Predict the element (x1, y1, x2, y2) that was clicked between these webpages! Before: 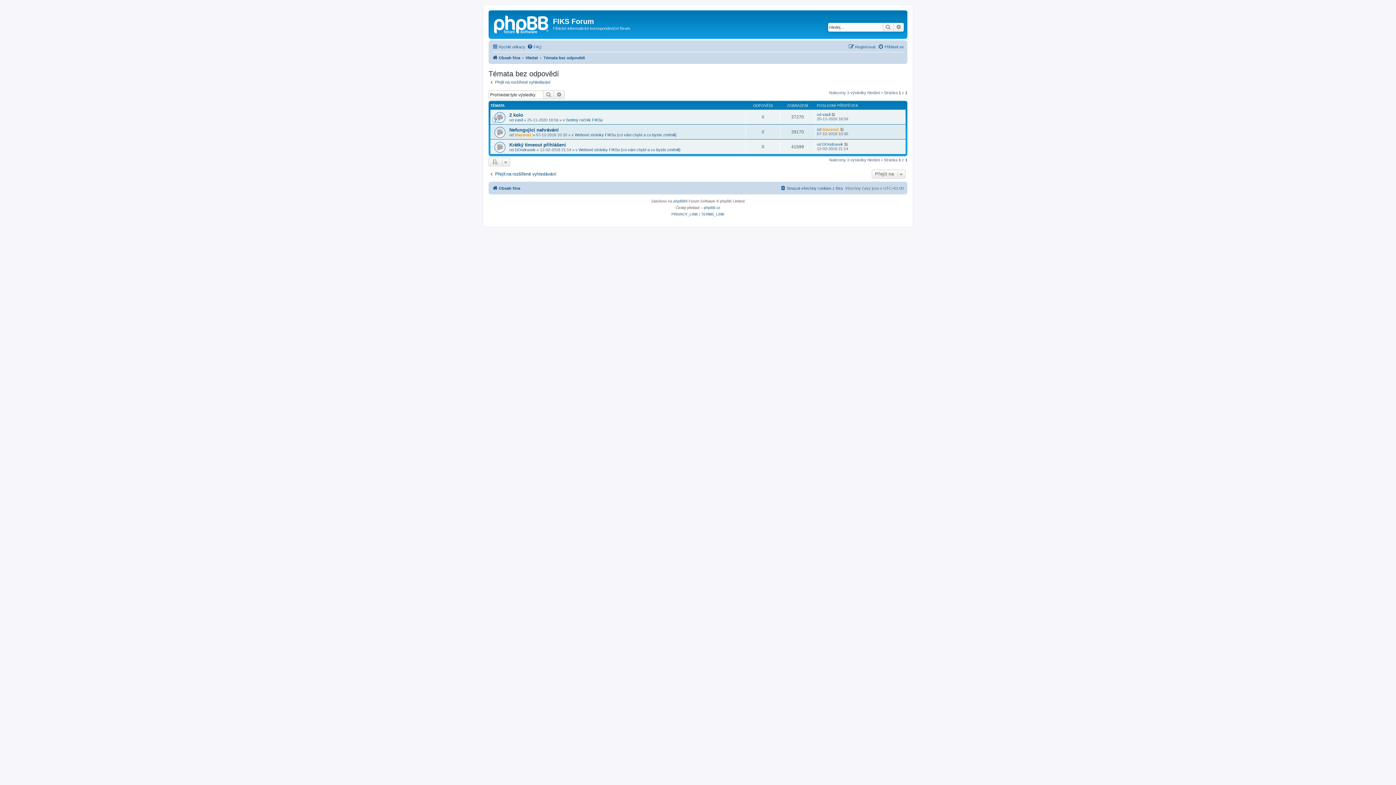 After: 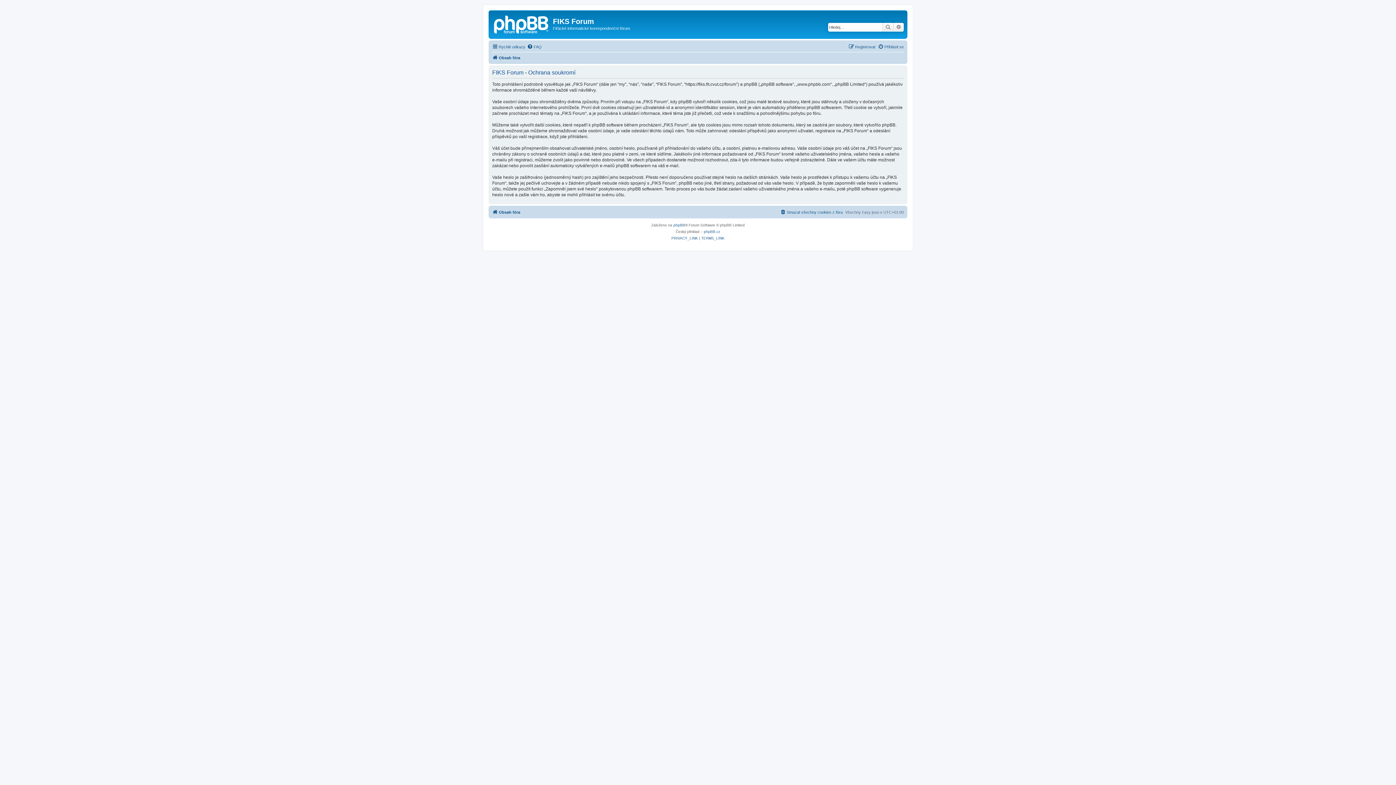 Action: label: PRIVACY_LINK bbox: (671, 211, 698, 217)